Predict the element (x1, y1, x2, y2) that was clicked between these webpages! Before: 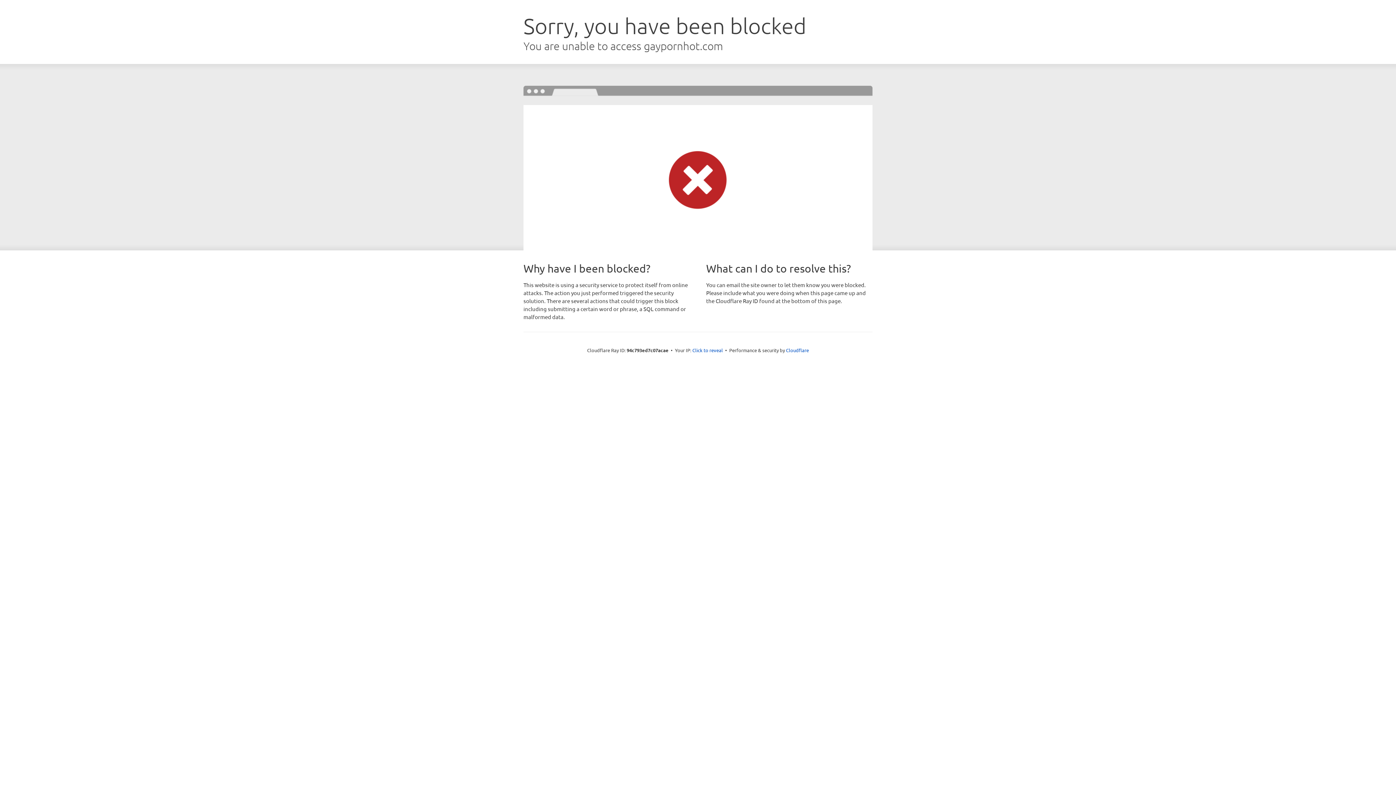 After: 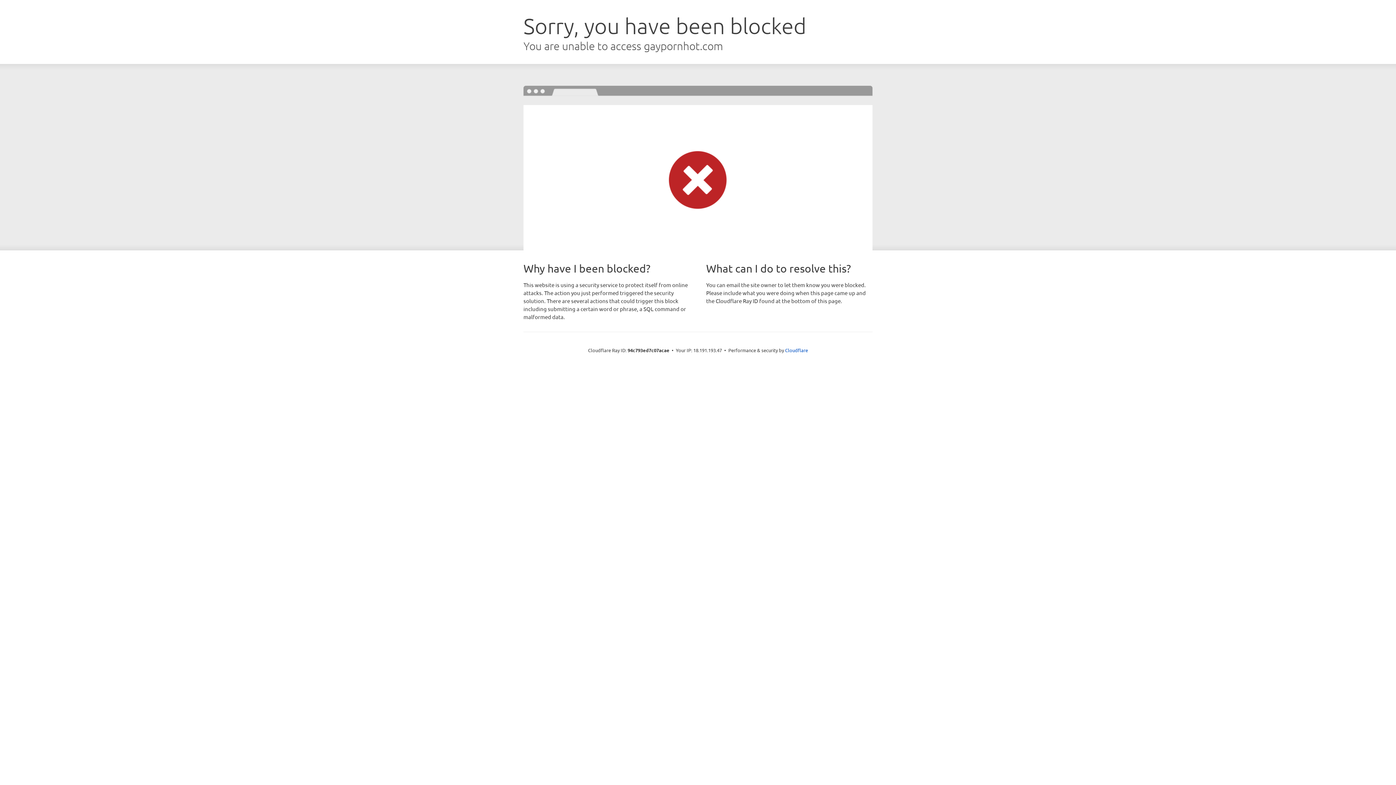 Action: bbox: (692, 346, 723, 353) label: Click to reveal